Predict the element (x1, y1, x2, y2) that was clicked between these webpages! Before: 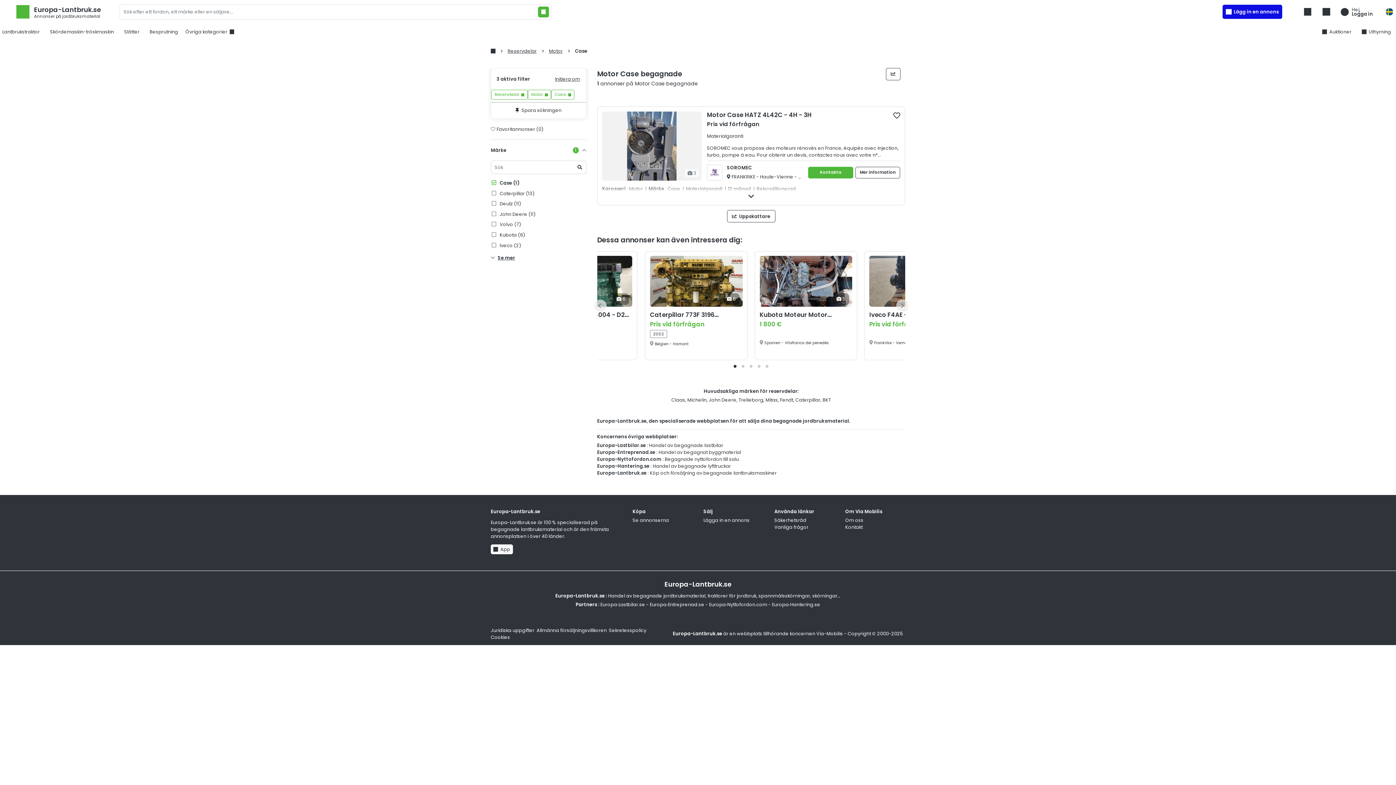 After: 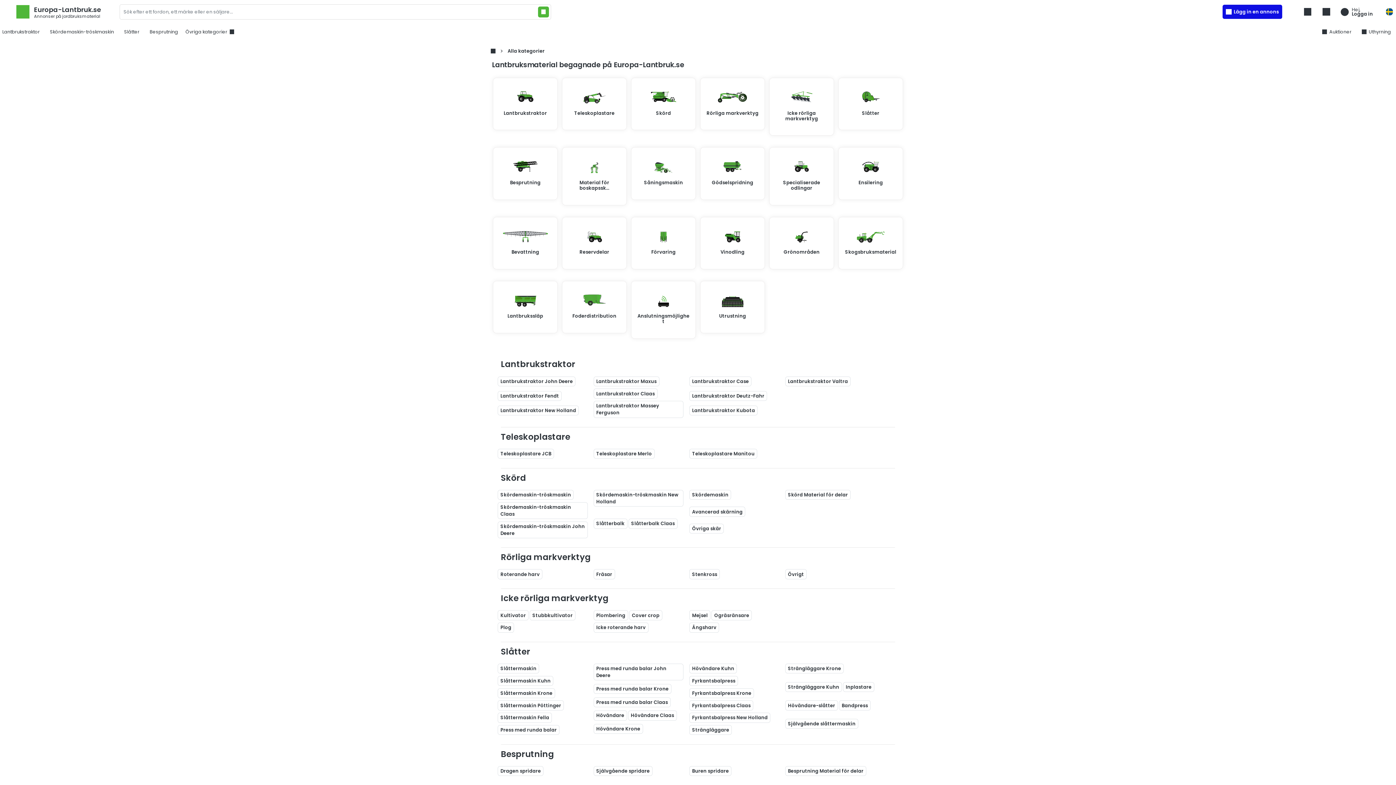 Action: bbox: (554, 75, 580, 82) label: Initiera om